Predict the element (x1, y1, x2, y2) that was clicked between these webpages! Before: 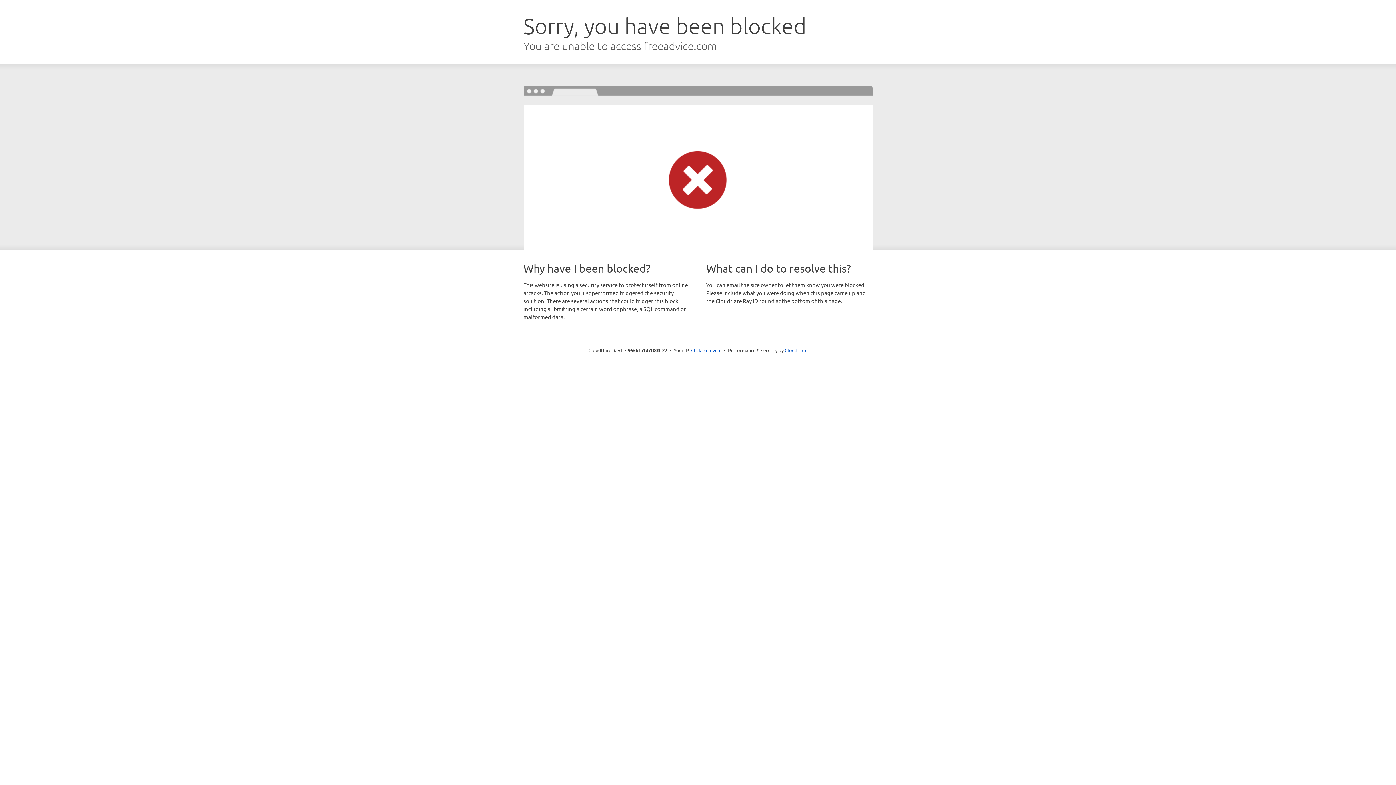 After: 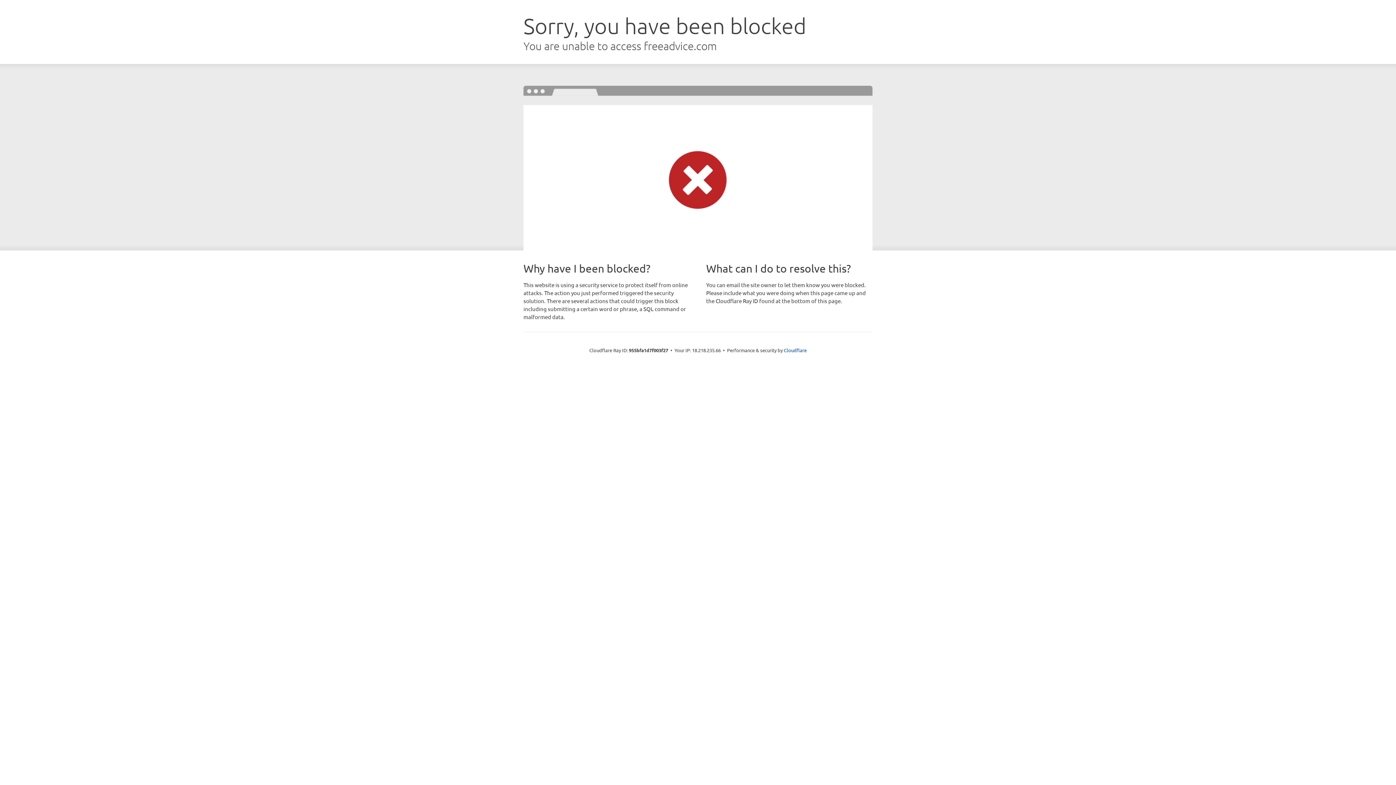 Action: label: Click to reveal bbox: (691, 346, 721, 353)